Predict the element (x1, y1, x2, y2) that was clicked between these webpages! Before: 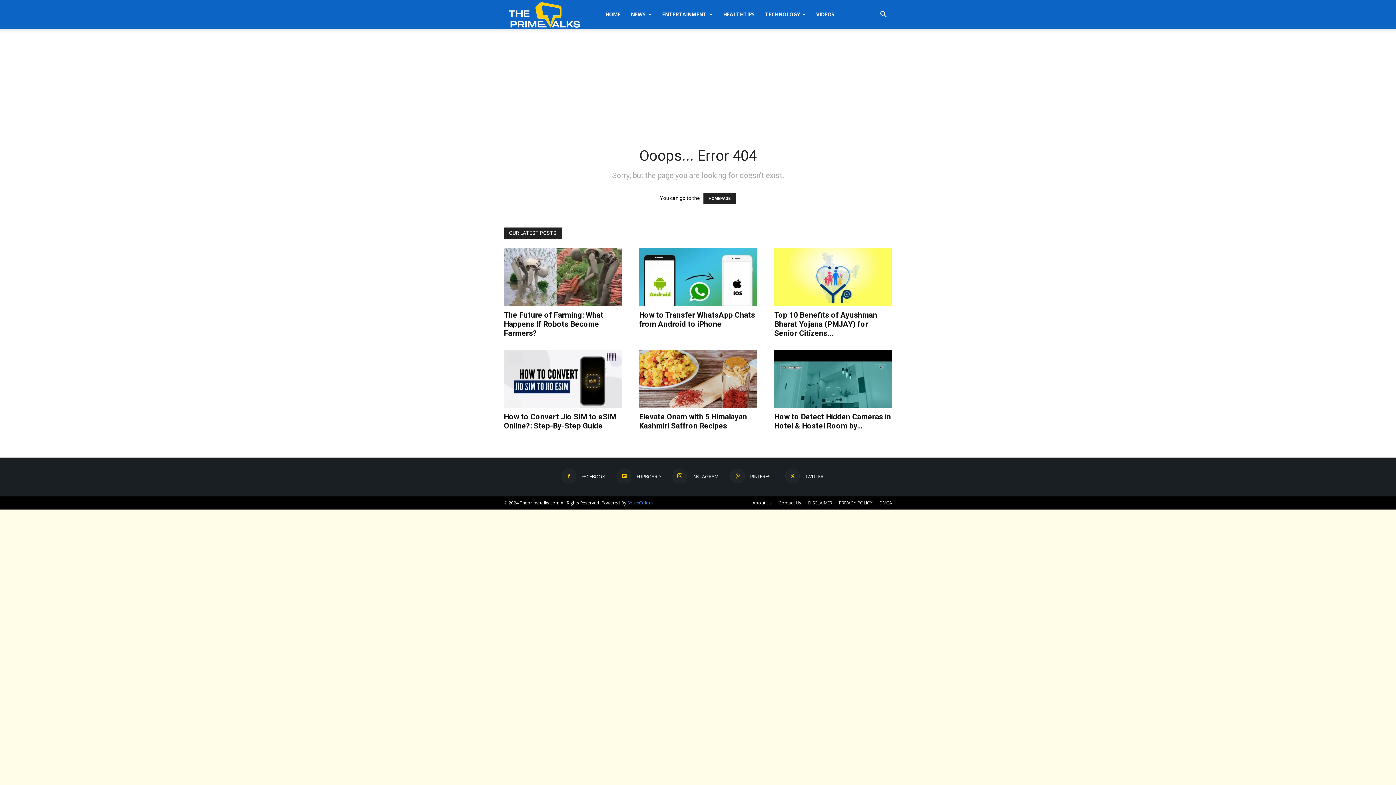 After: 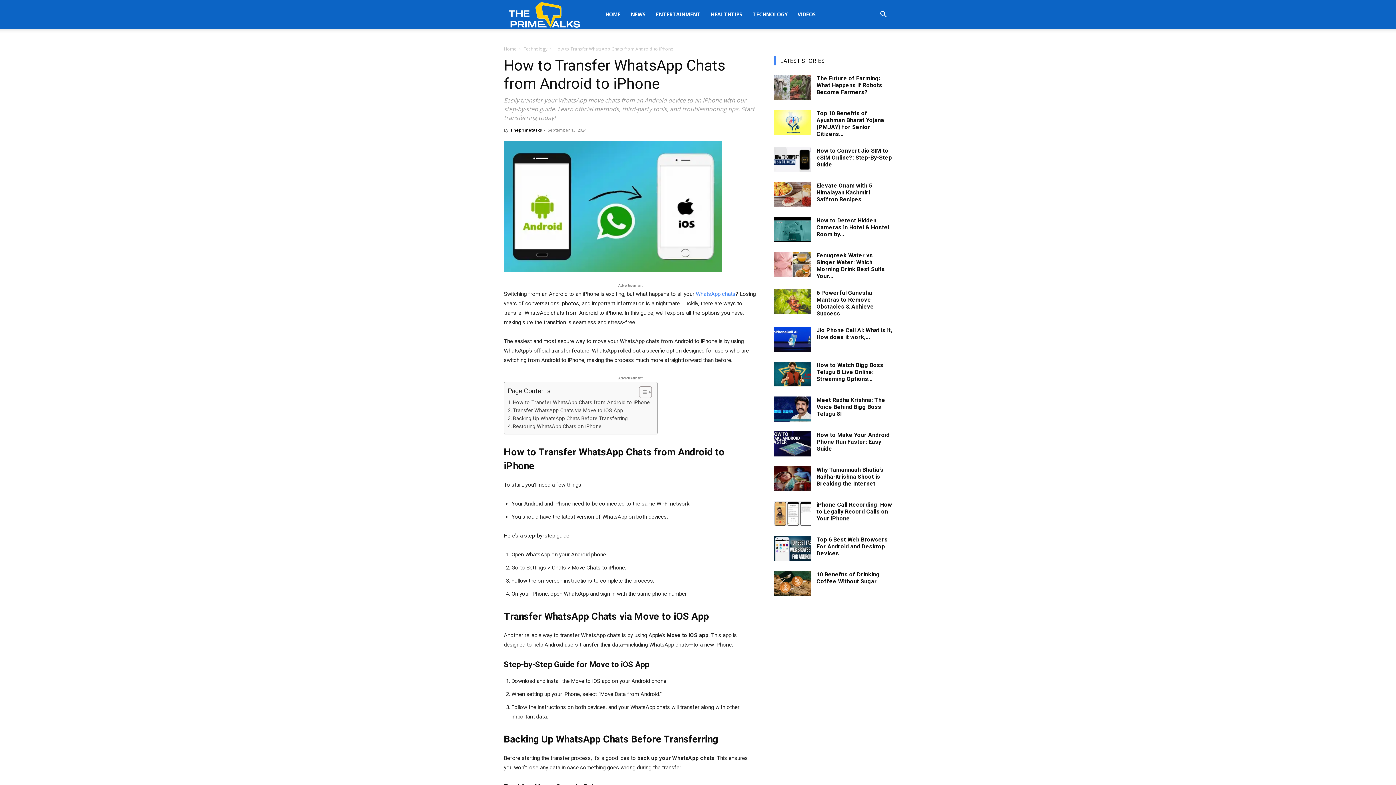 Action: bbox: (639, 310, 755, 328) label: How to Transfer WhatsApp Chats from Android to iPhone